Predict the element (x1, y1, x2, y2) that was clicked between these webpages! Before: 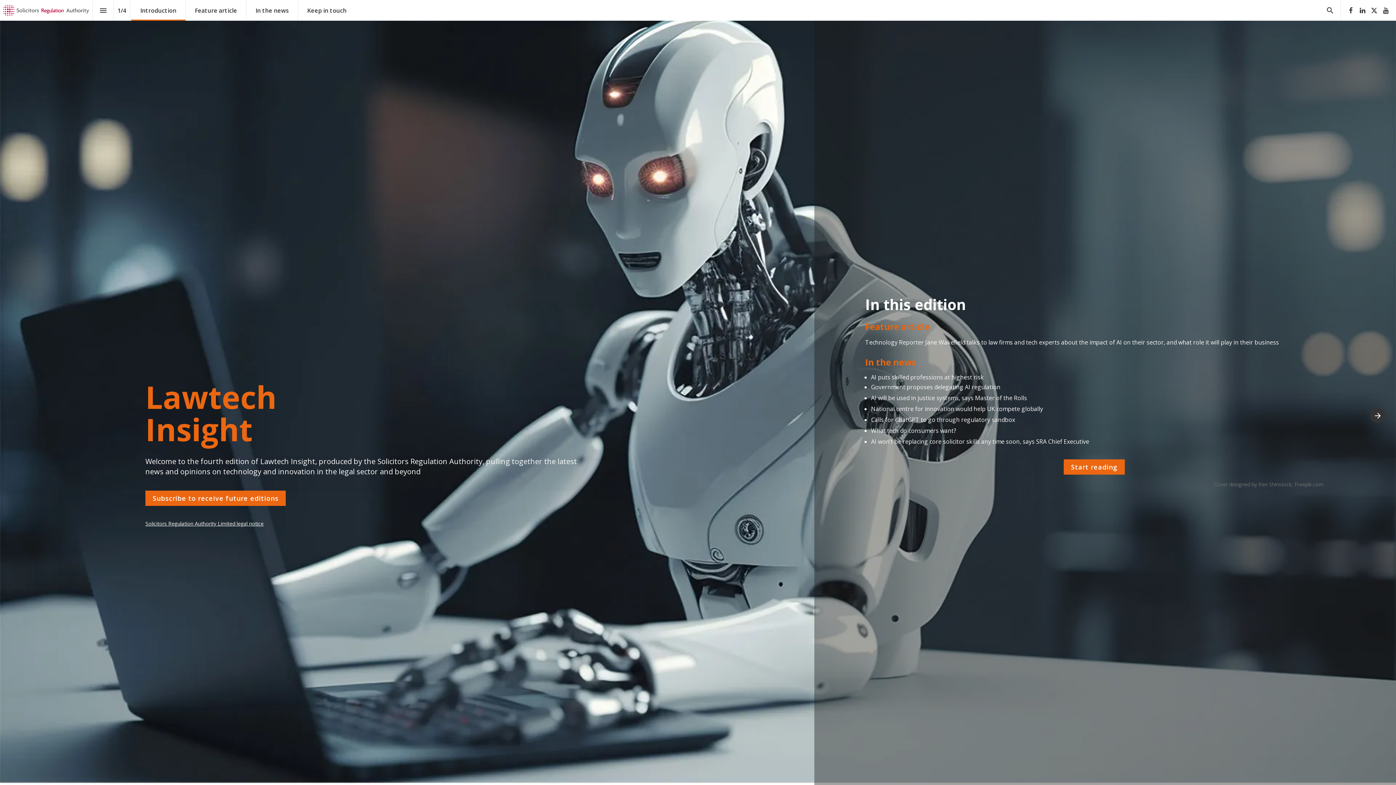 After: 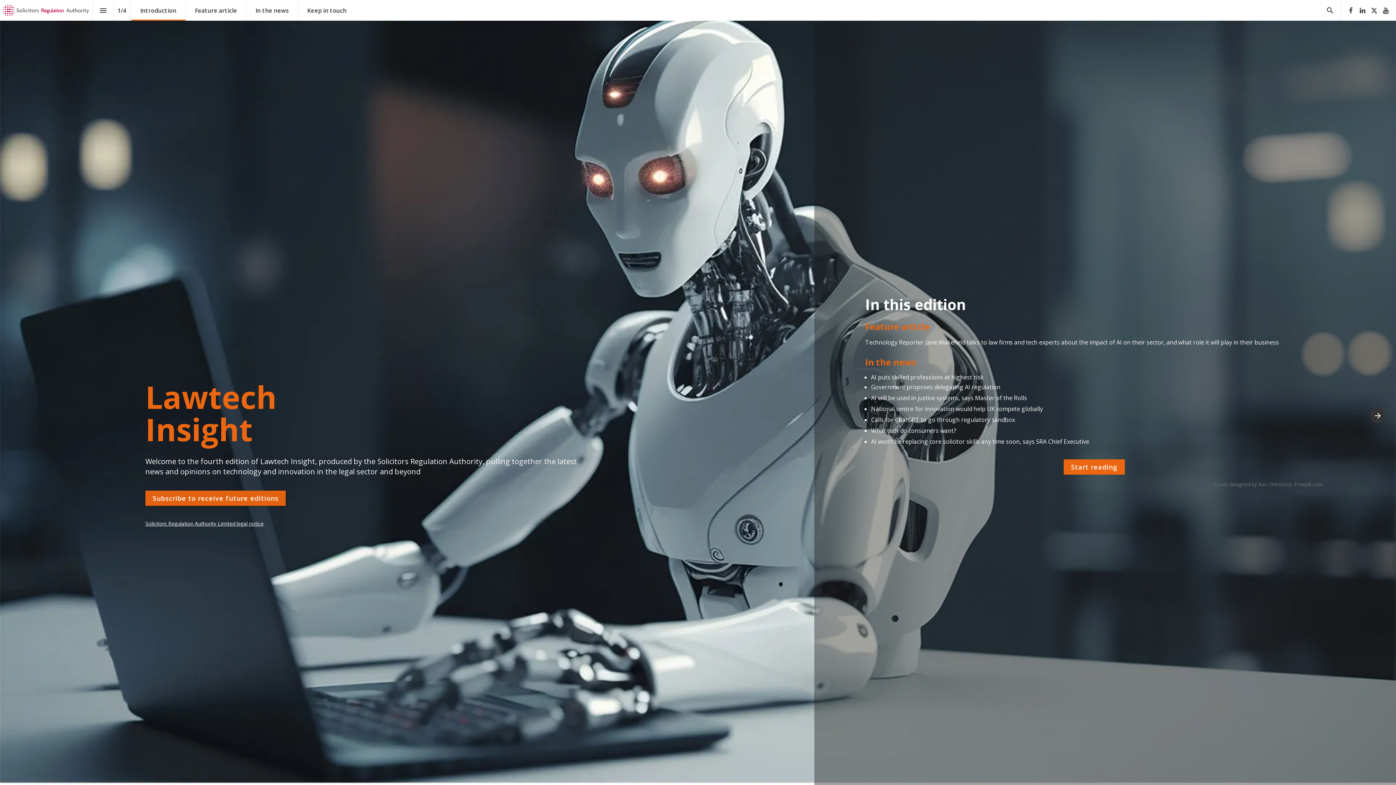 Action: label: Subscribe to receive future editions bbox: (145, 490, 285, 506)